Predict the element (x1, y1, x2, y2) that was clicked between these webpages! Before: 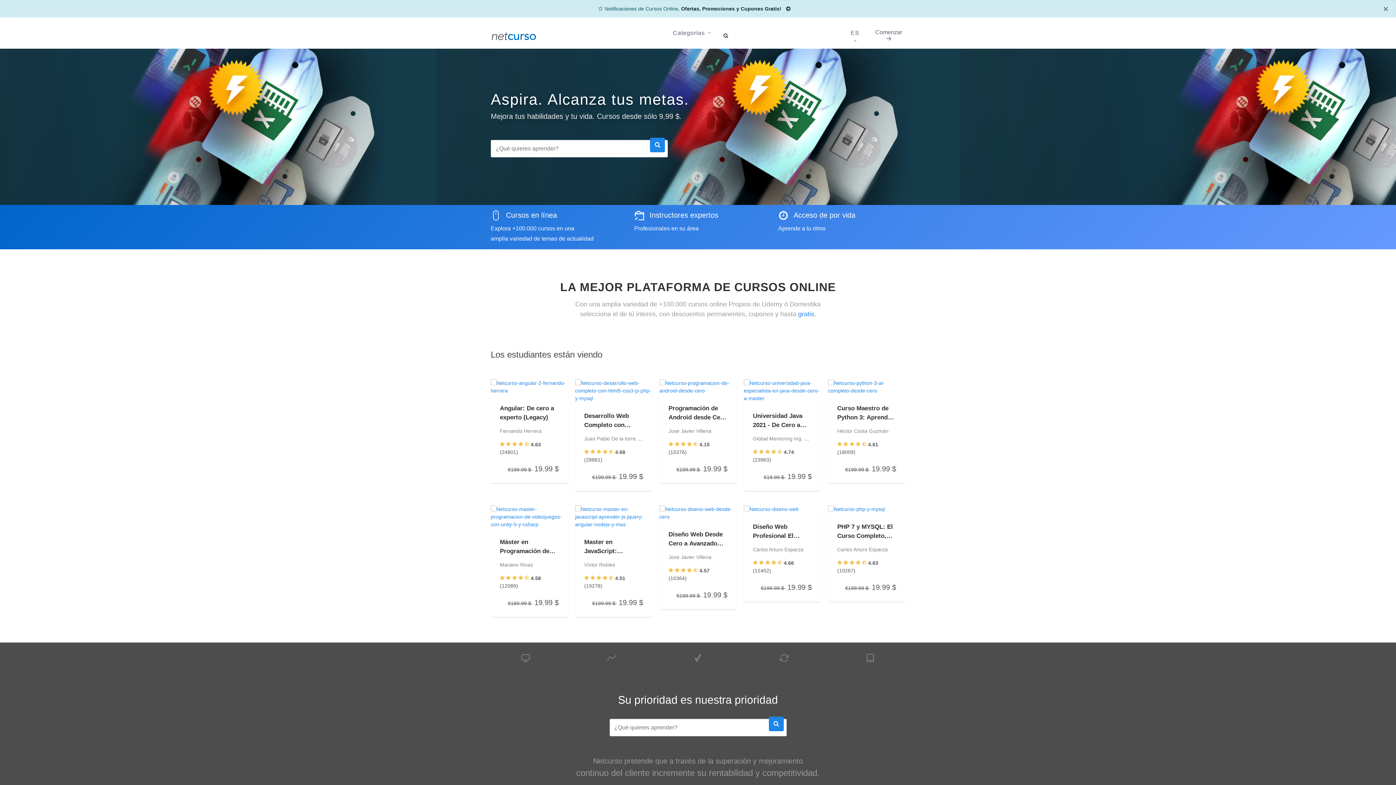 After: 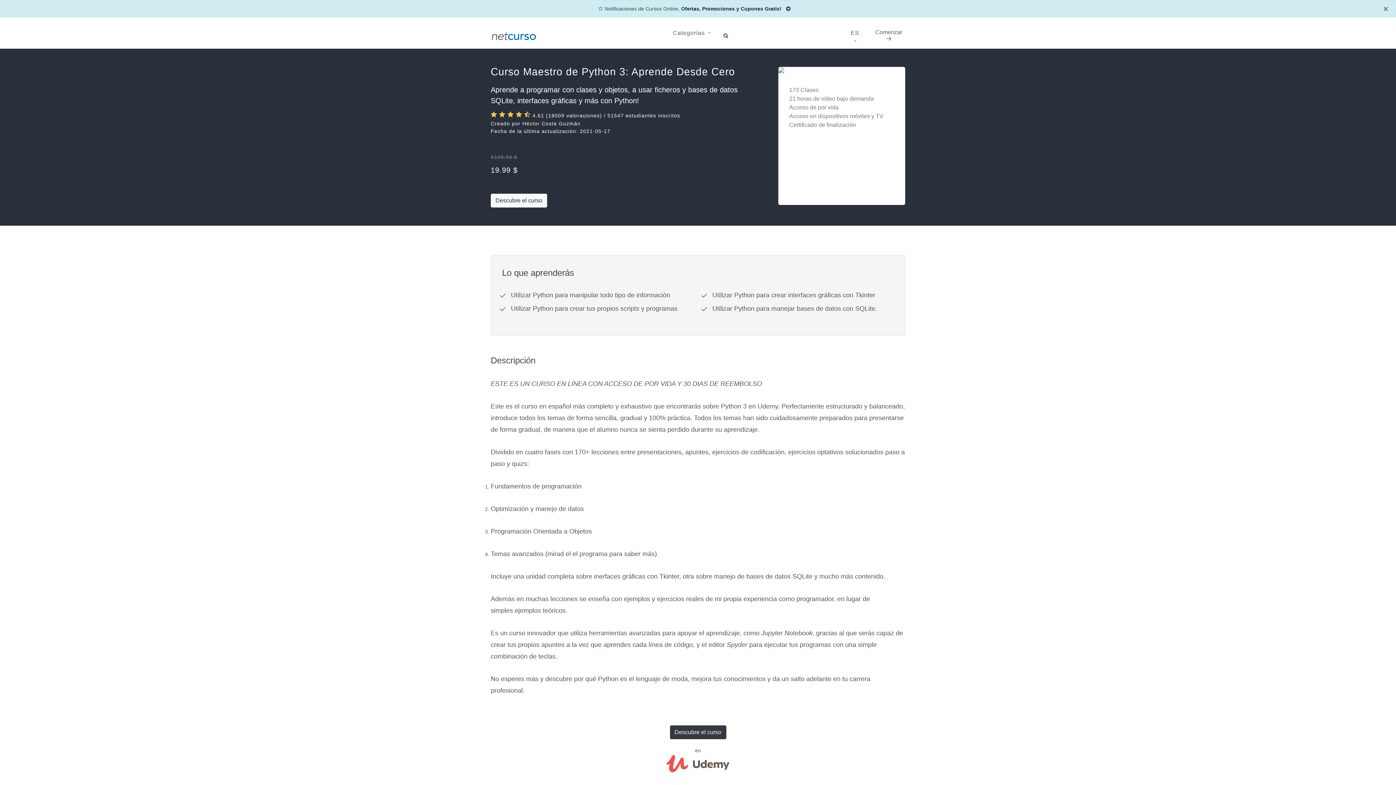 Action: bbox: (828, 379, 905, 394)